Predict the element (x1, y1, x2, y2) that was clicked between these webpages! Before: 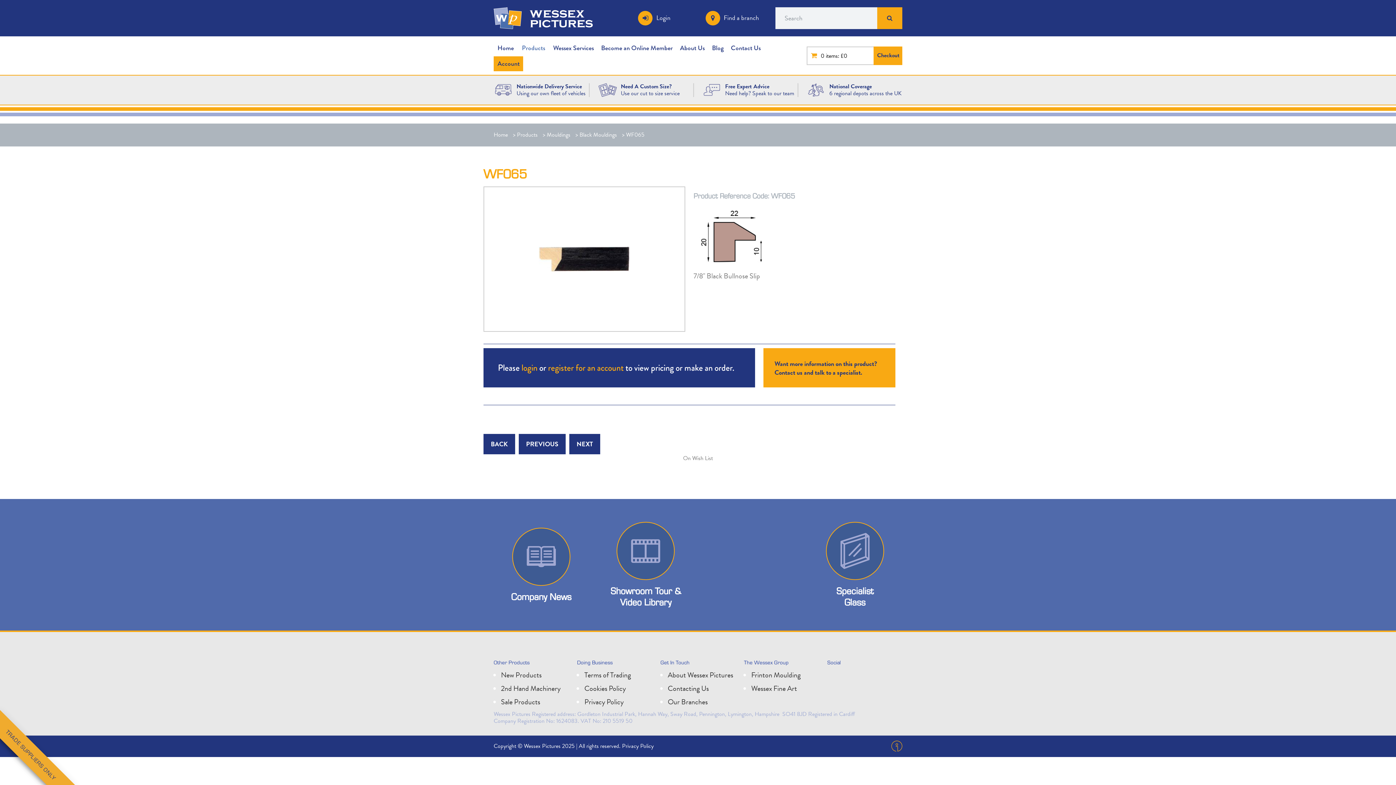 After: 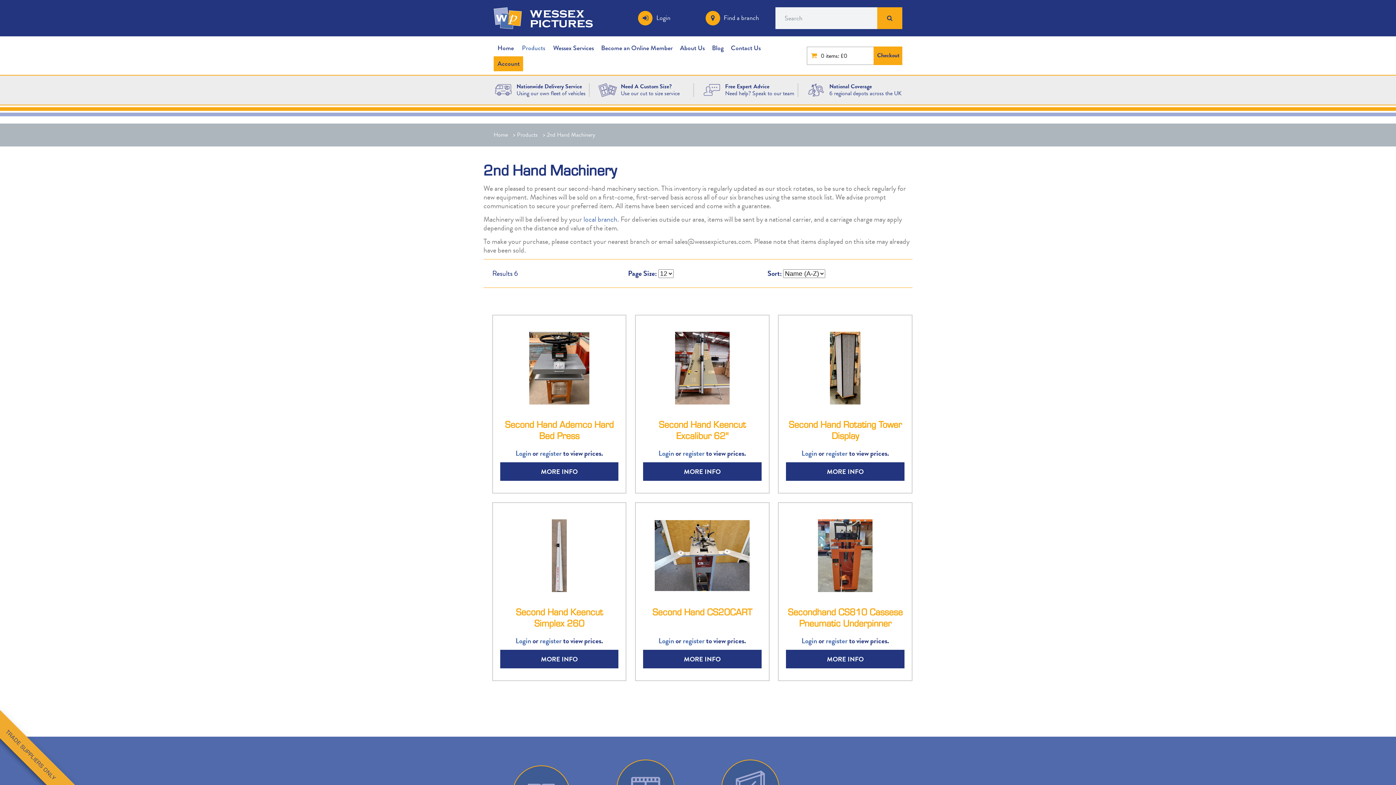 Action: label: 2nd Hand Machinery bbox: (501, 683, 560, 694)